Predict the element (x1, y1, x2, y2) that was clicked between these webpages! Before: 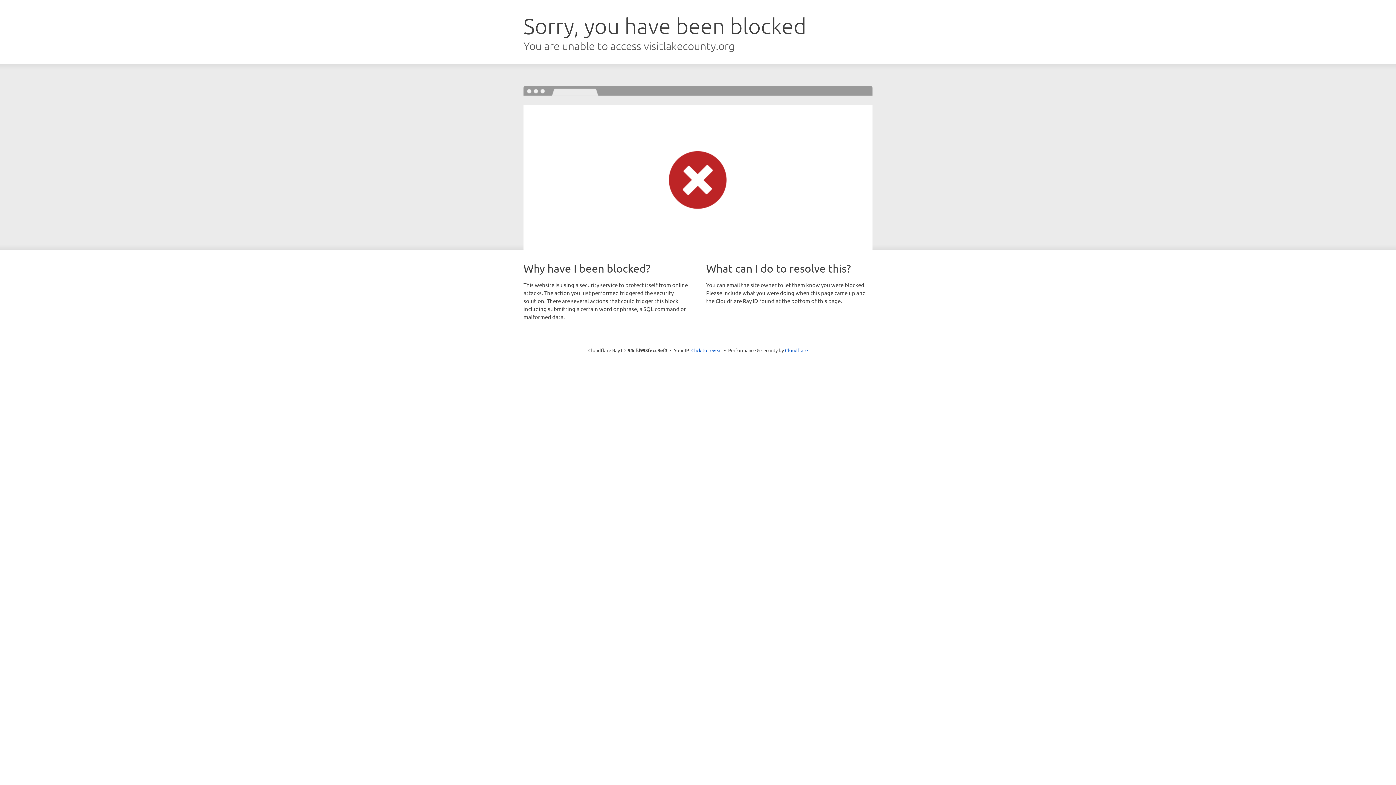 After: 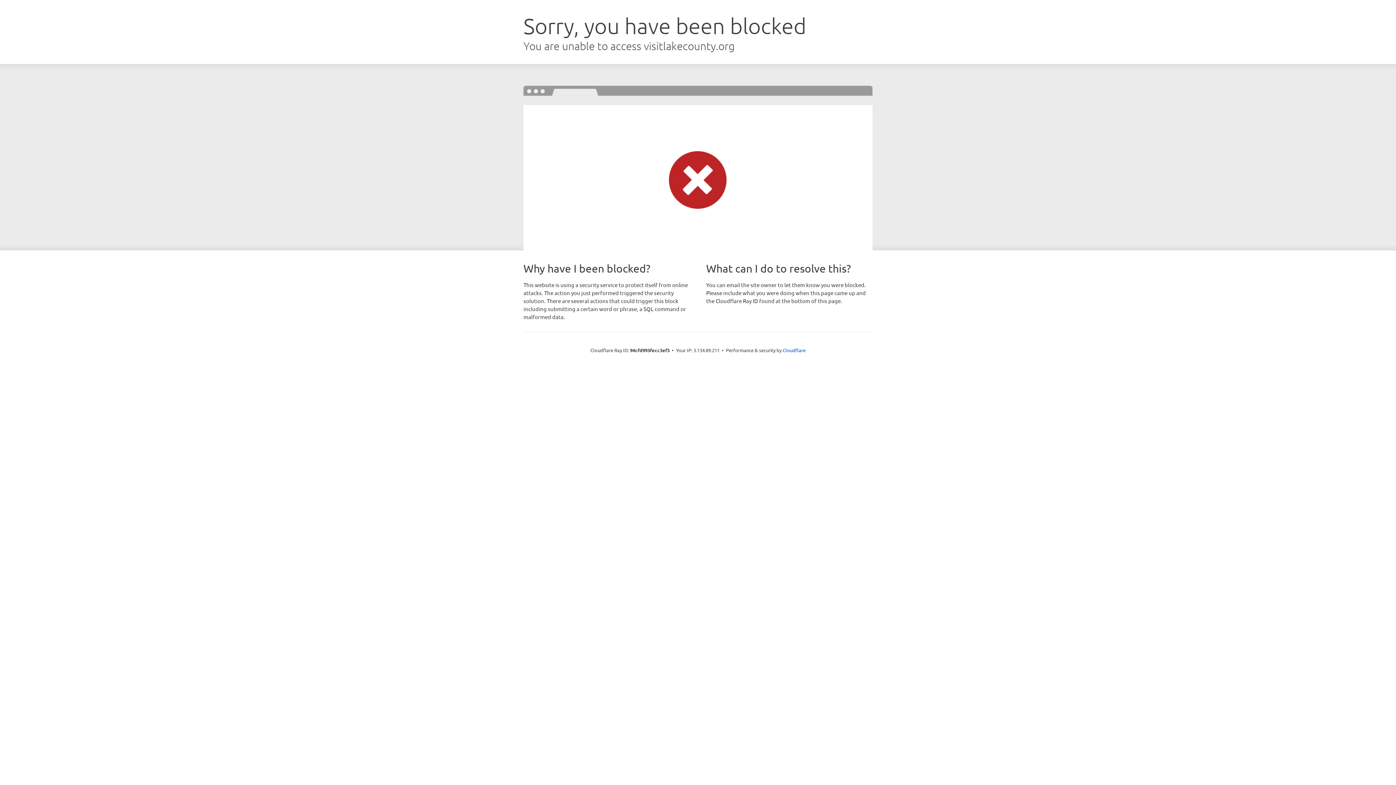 Action: label: Click to reveal bbox: (691, 346, 722, 353)